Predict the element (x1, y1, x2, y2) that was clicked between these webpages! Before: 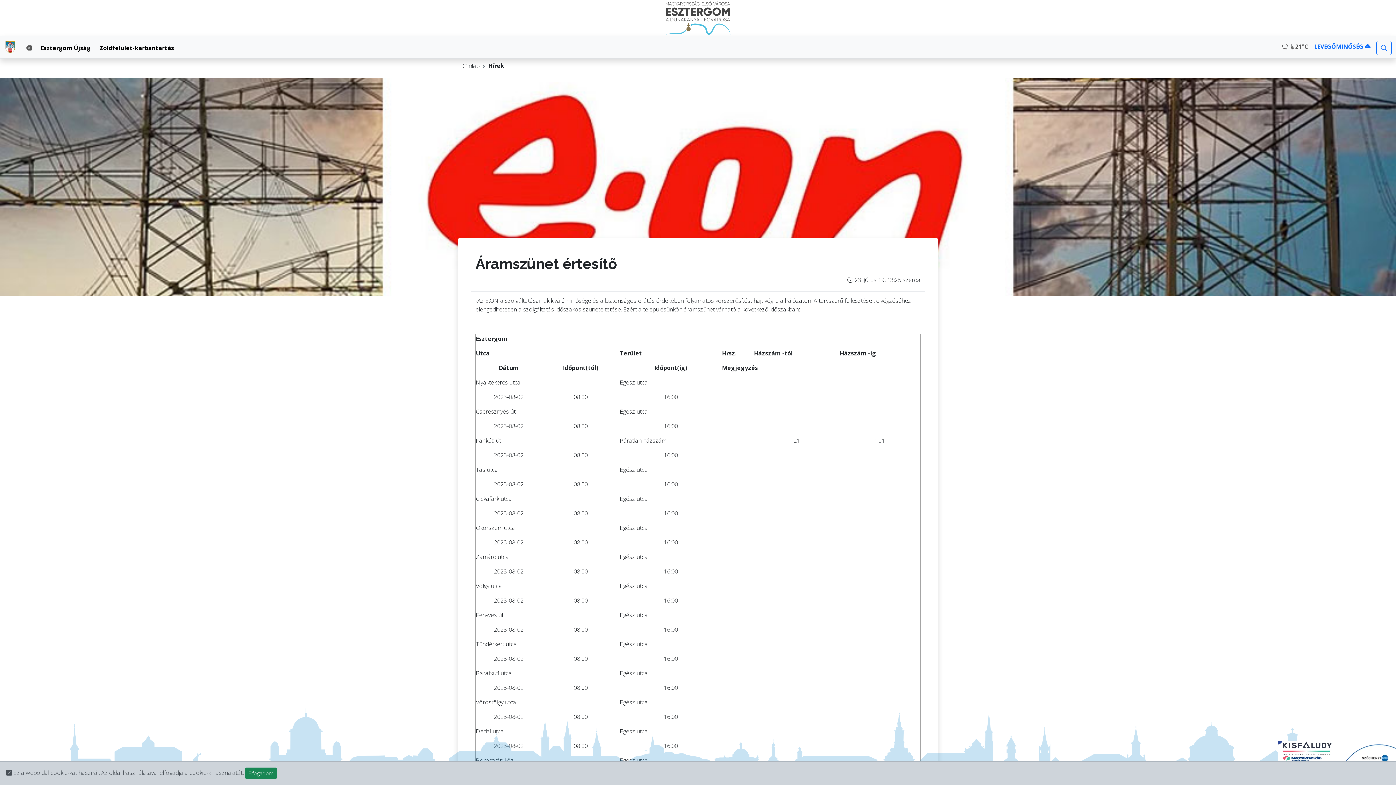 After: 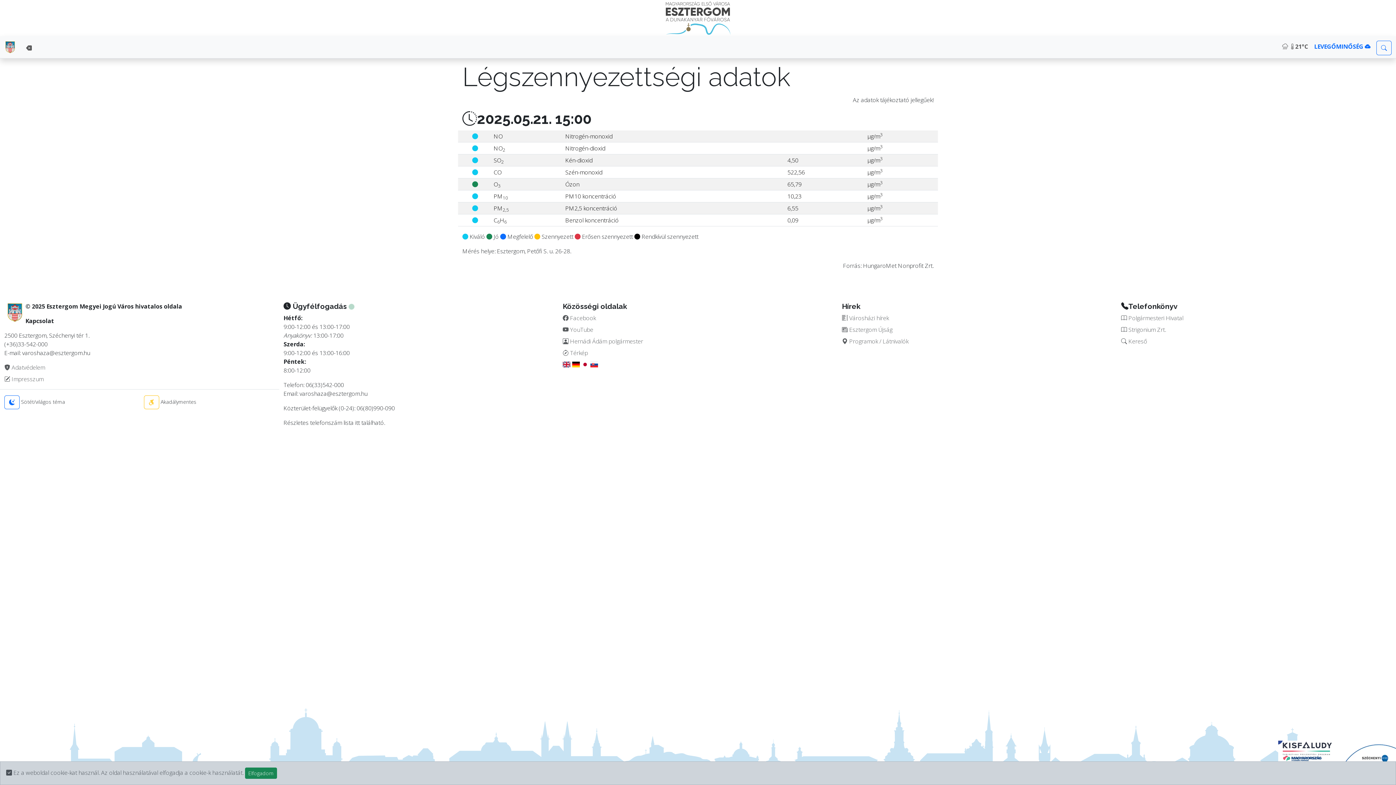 Action: label: LEVEGŐMINŐSÉG  bbox: (1314, 42, 1370, 50)